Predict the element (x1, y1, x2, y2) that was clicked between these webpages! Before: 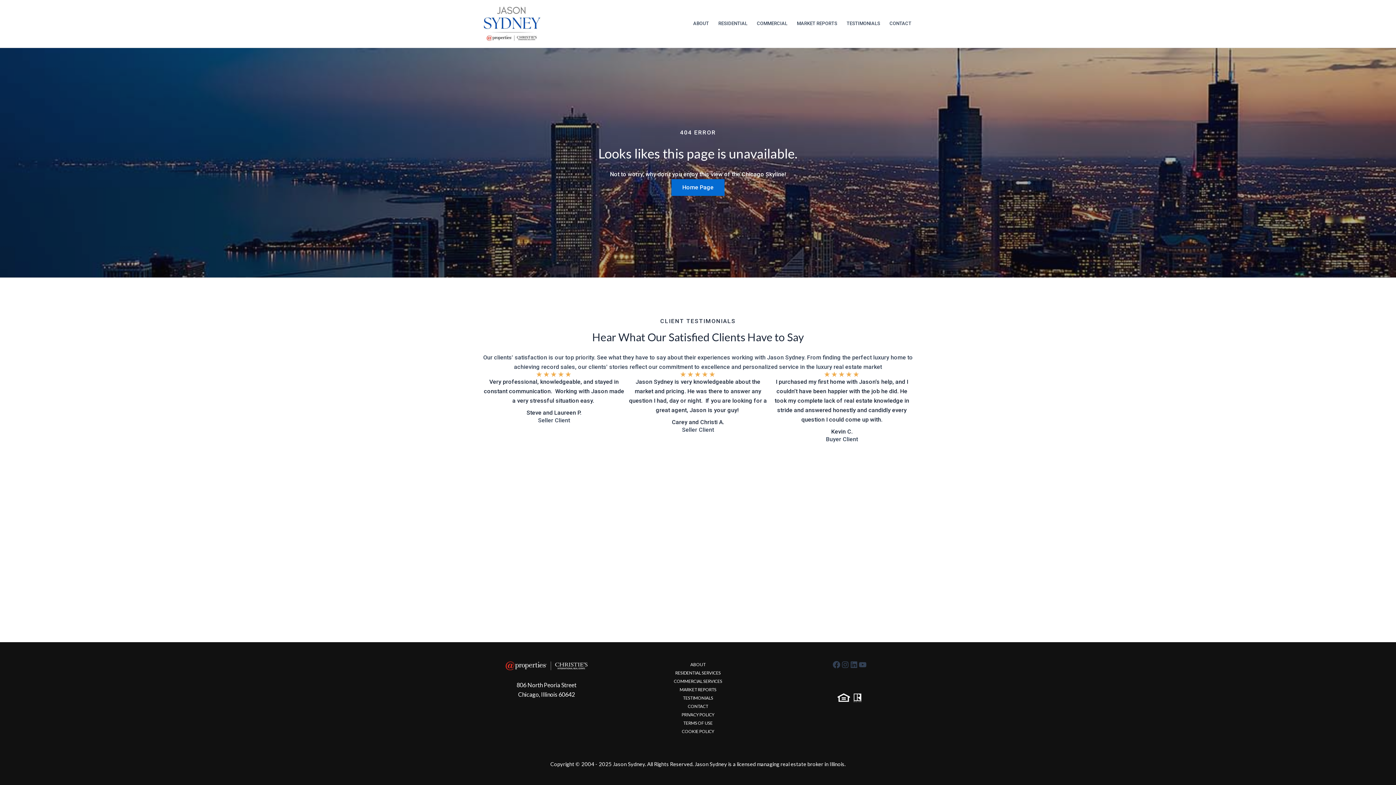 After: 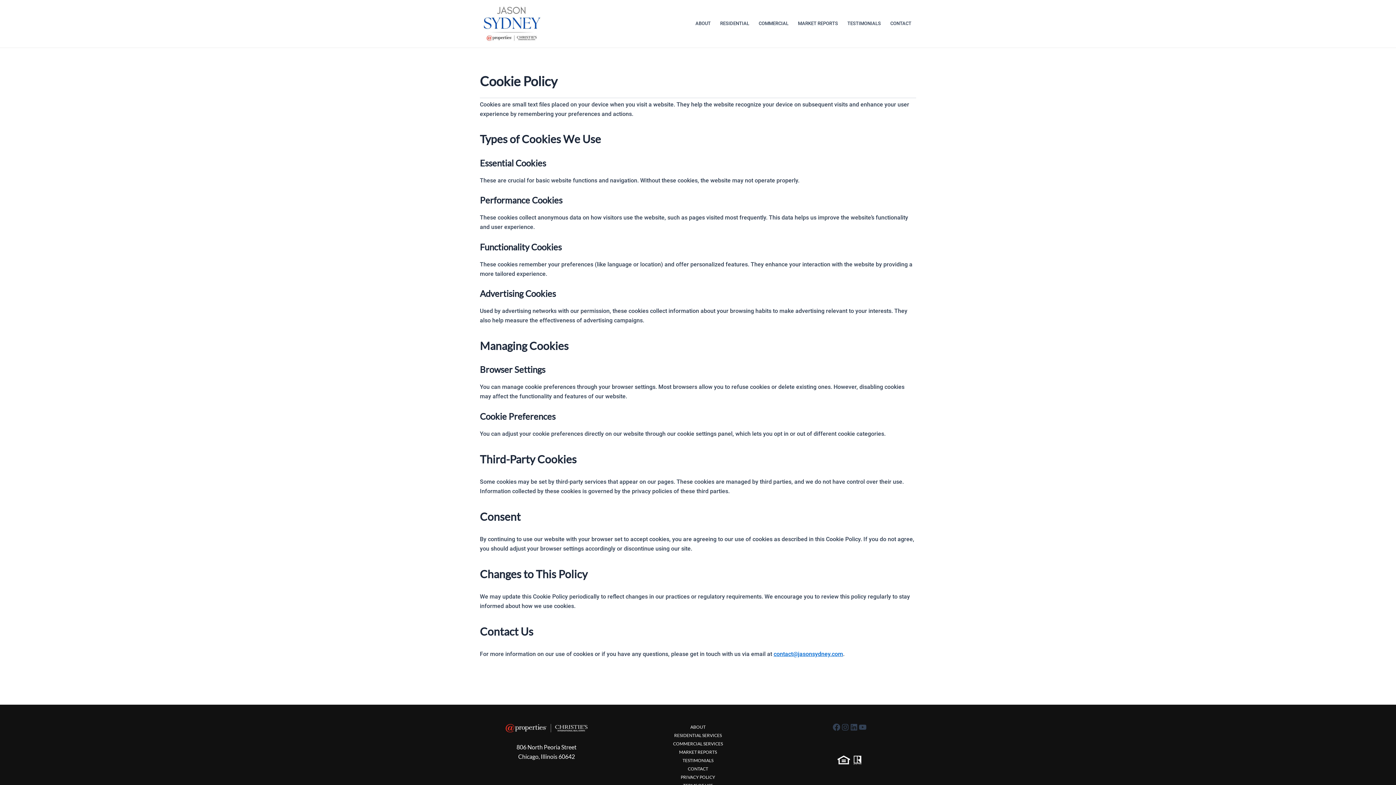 Action: bbox: (681, 727, 715, 736) label: COOKIE POLICY